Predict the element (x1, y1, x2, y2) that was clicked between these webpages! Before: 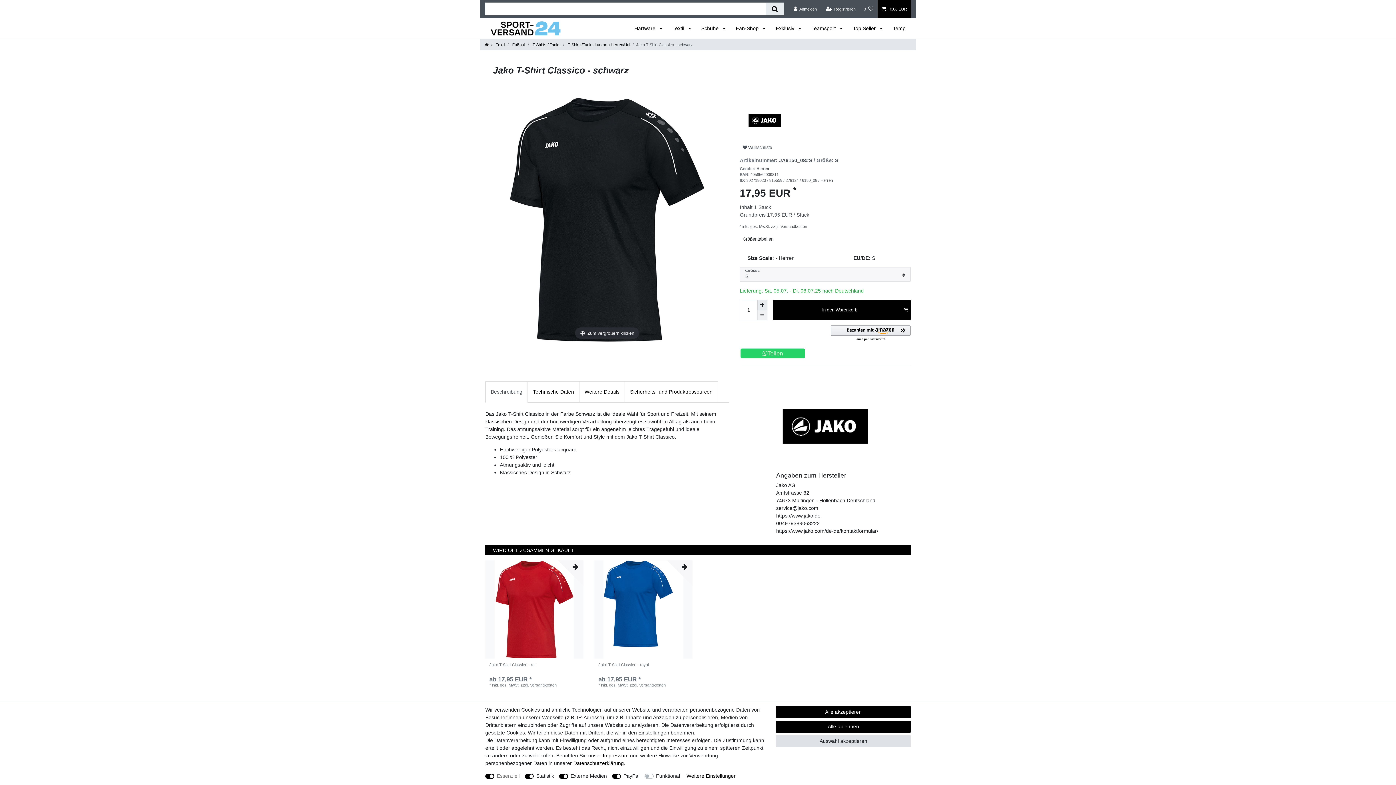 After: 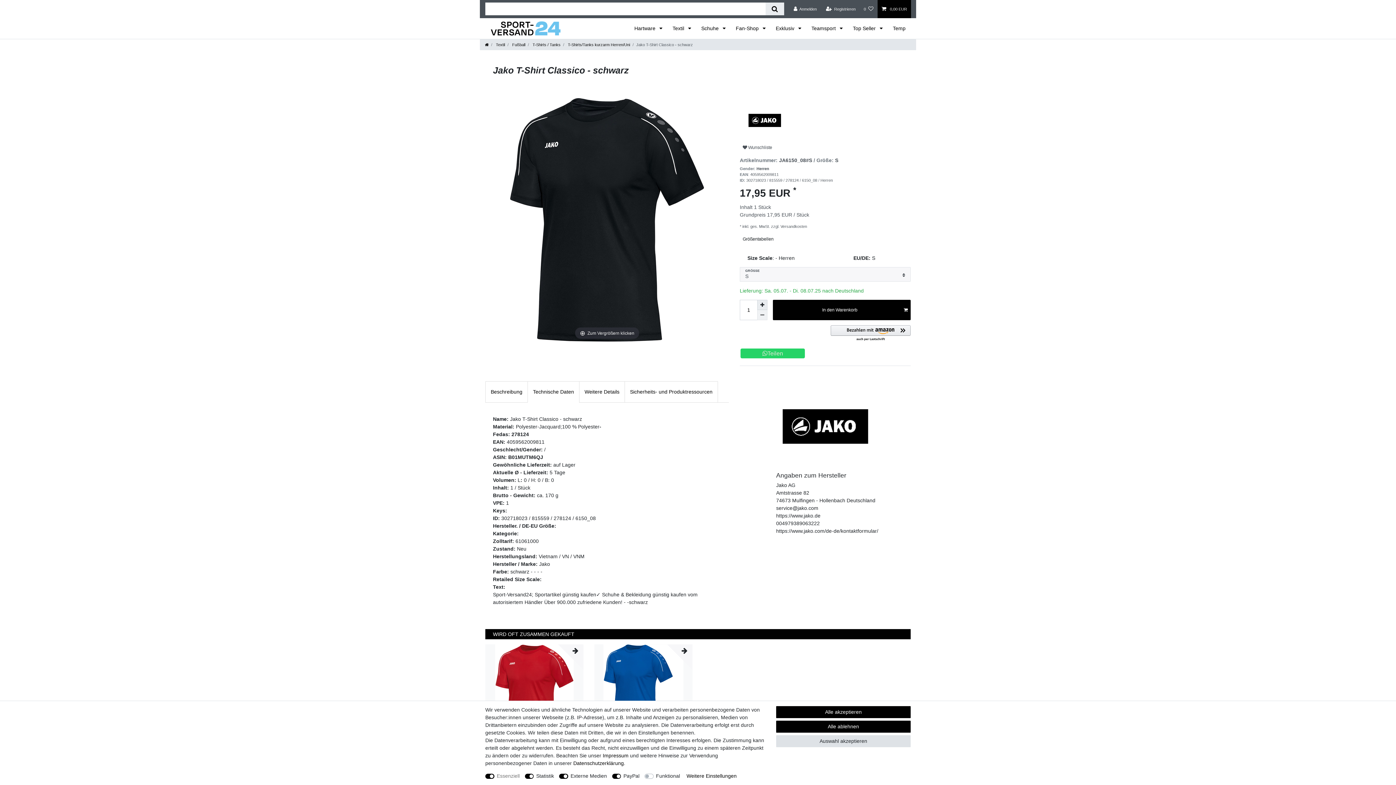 Action: label: Technische Daten bbox: (527, 381, 579, 403)